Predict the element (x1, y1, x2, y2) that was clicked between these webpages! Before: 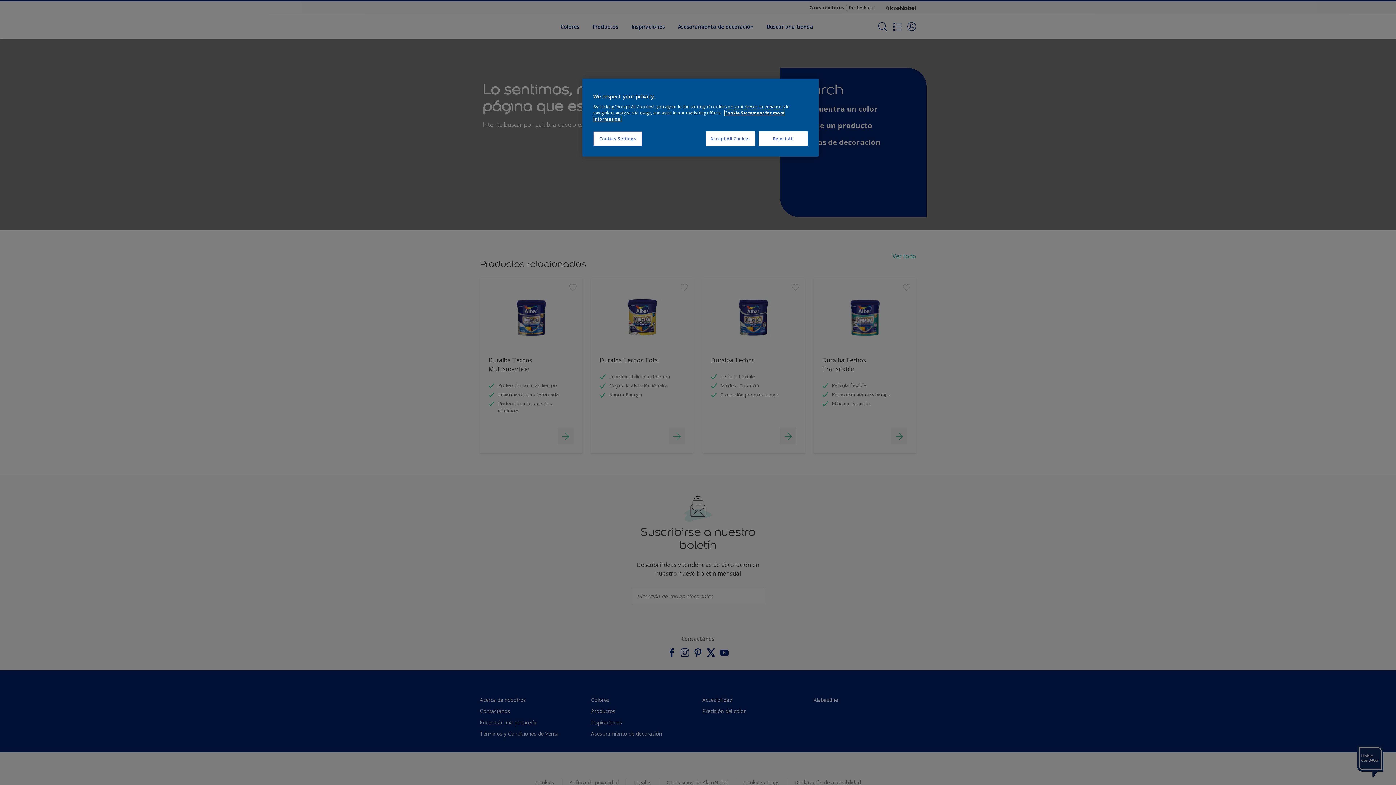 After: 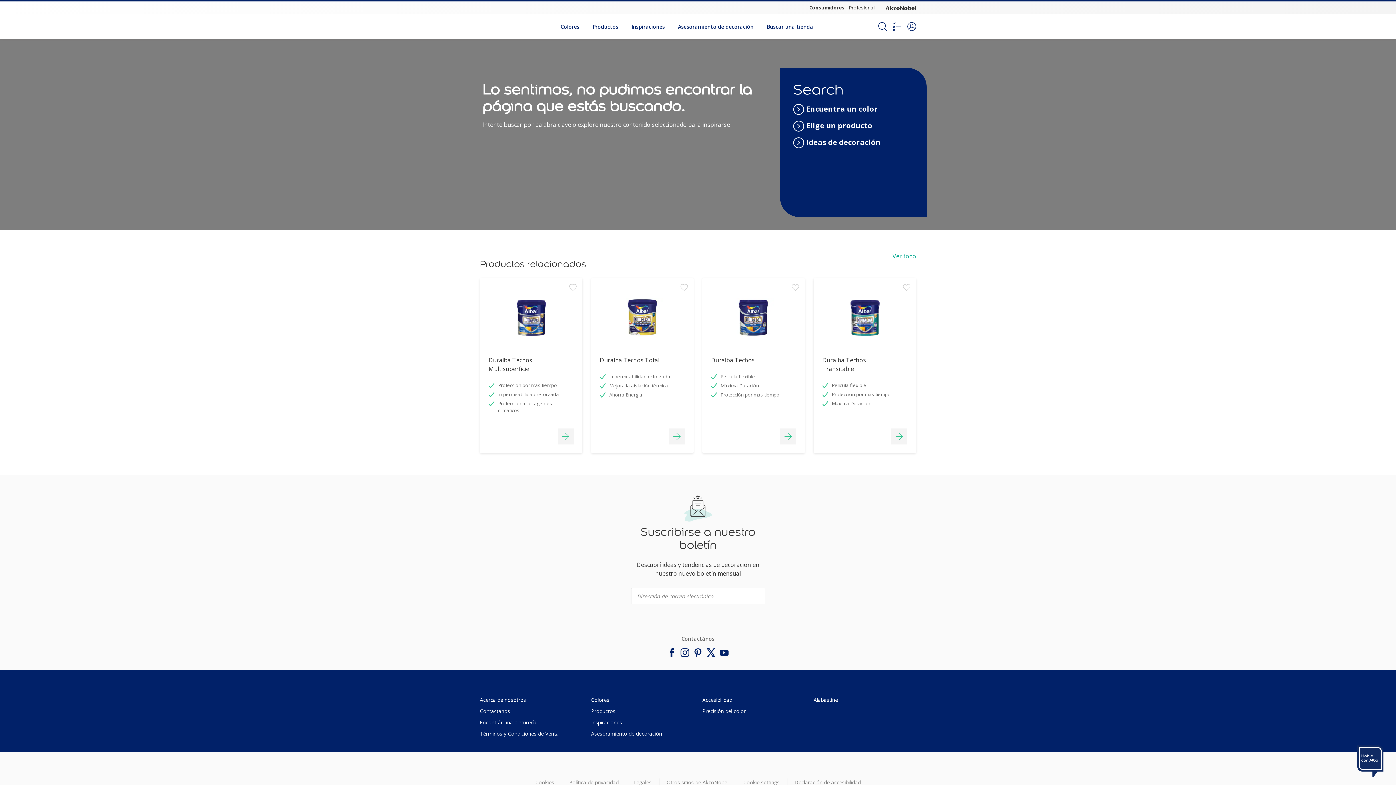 Action: bbox: (758, 131, 808, 146) label: Reject All